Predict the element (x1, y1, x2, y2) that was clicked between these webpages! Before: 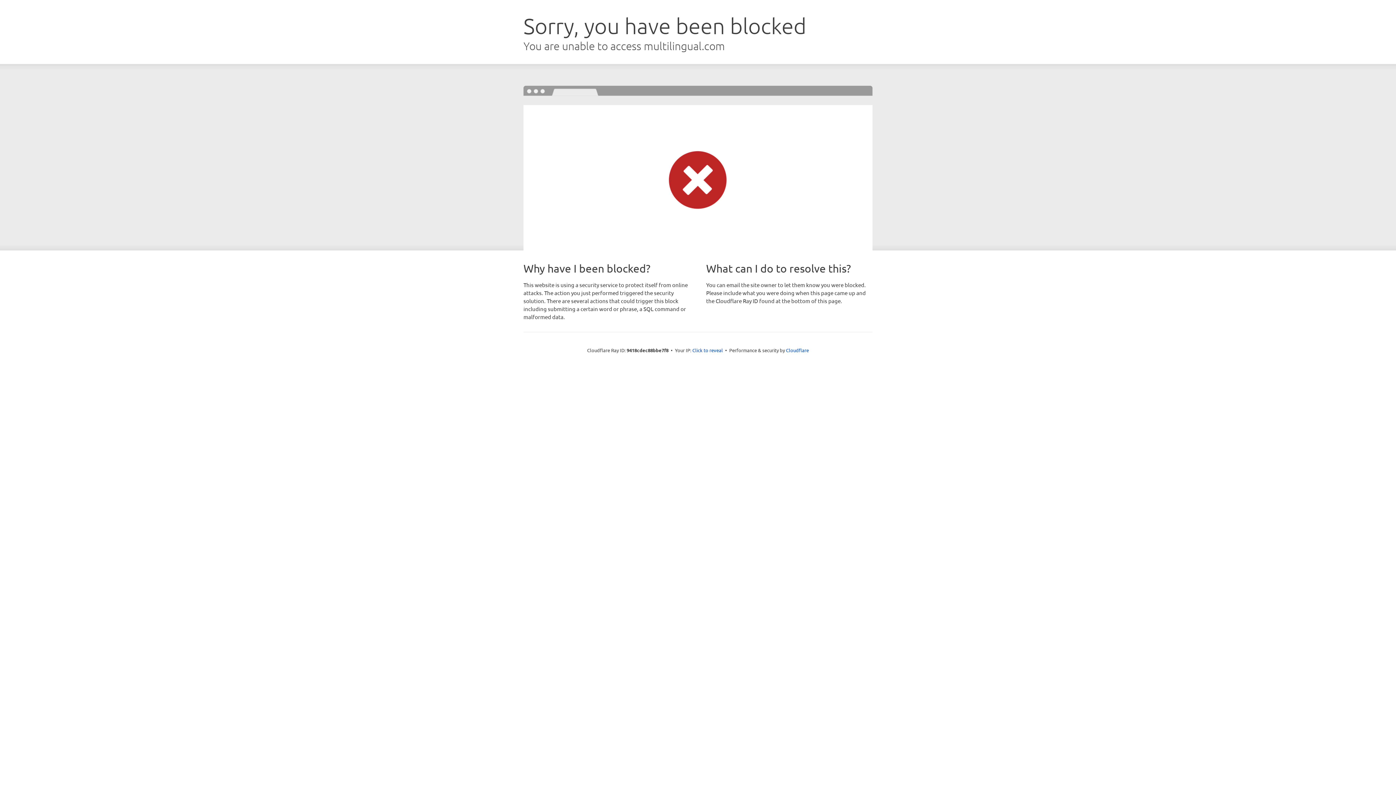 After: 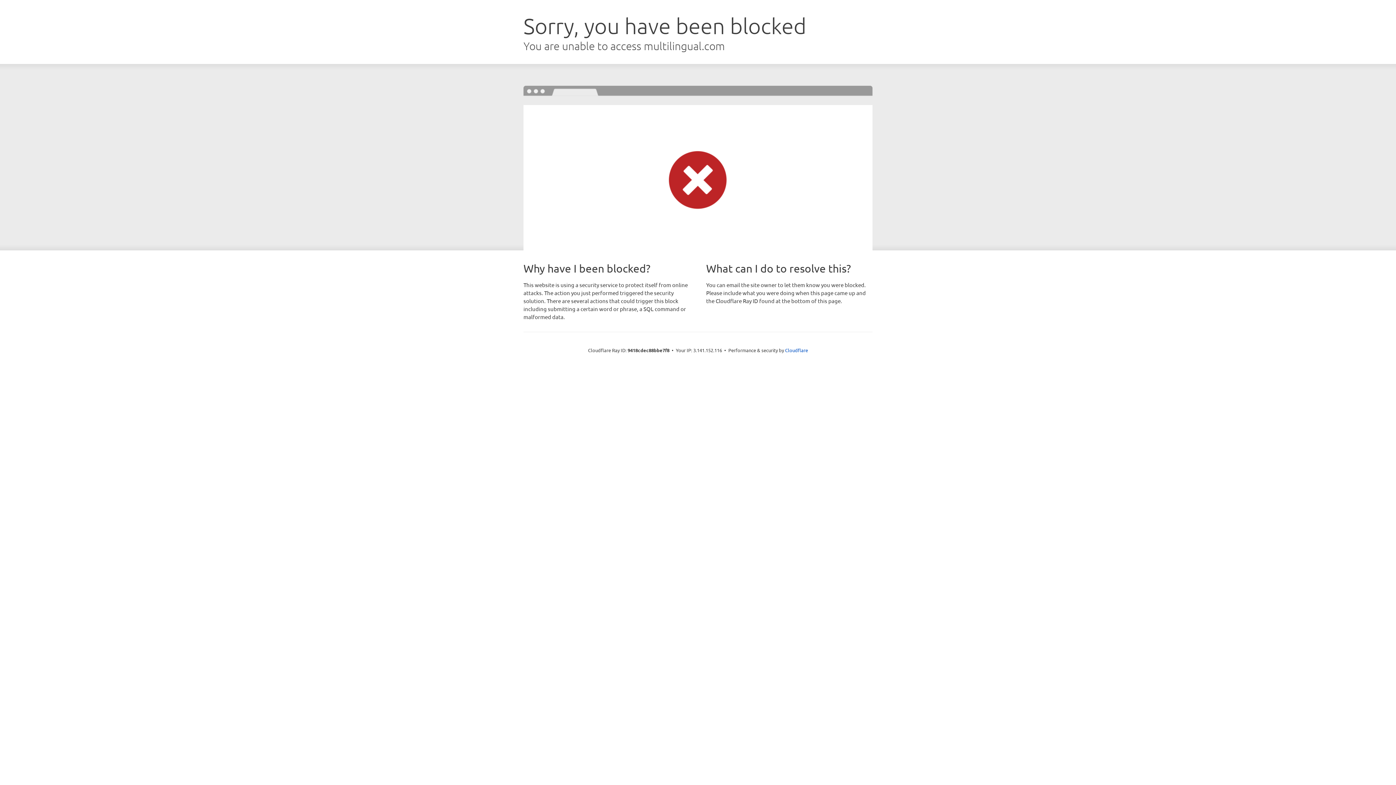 Action: label: Click to reveal bbox: (692, 346, 723, 353)